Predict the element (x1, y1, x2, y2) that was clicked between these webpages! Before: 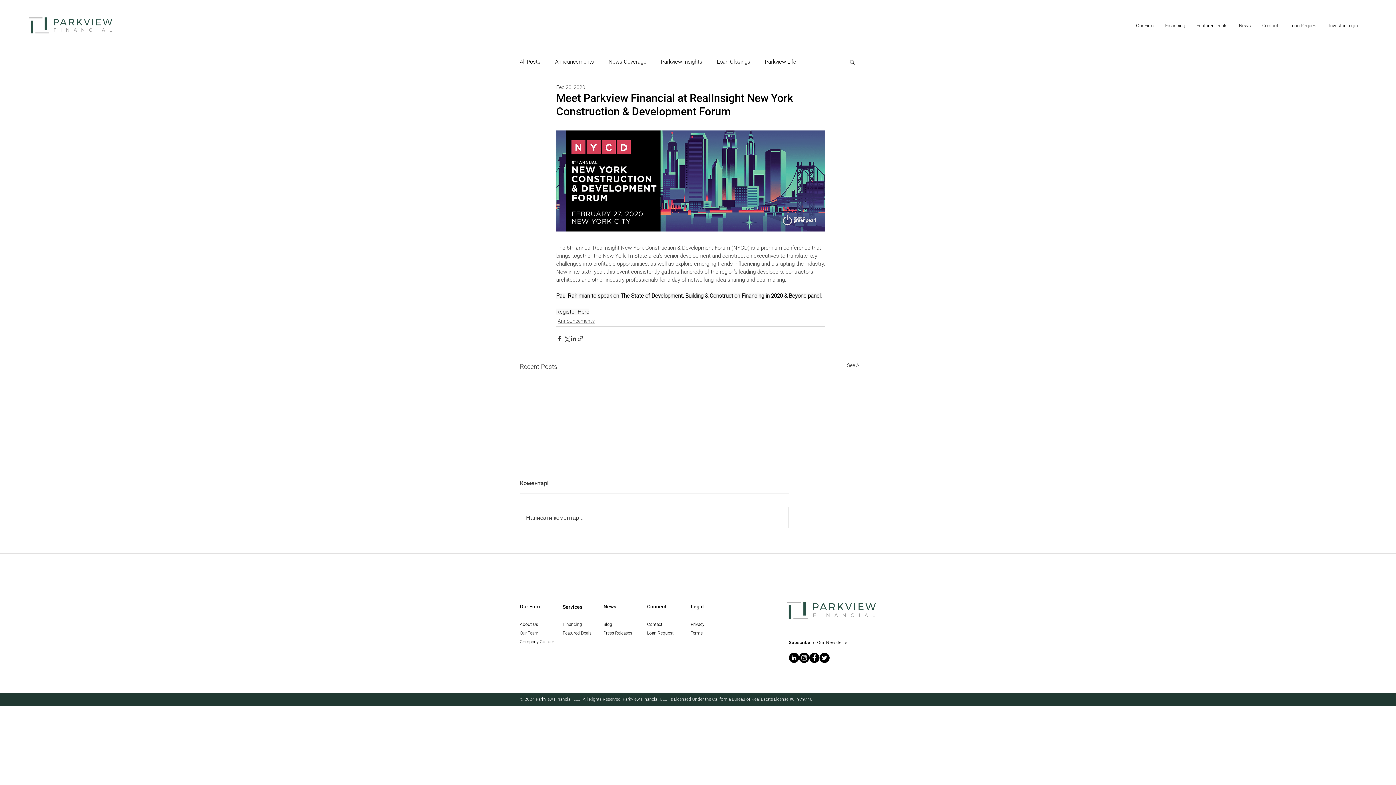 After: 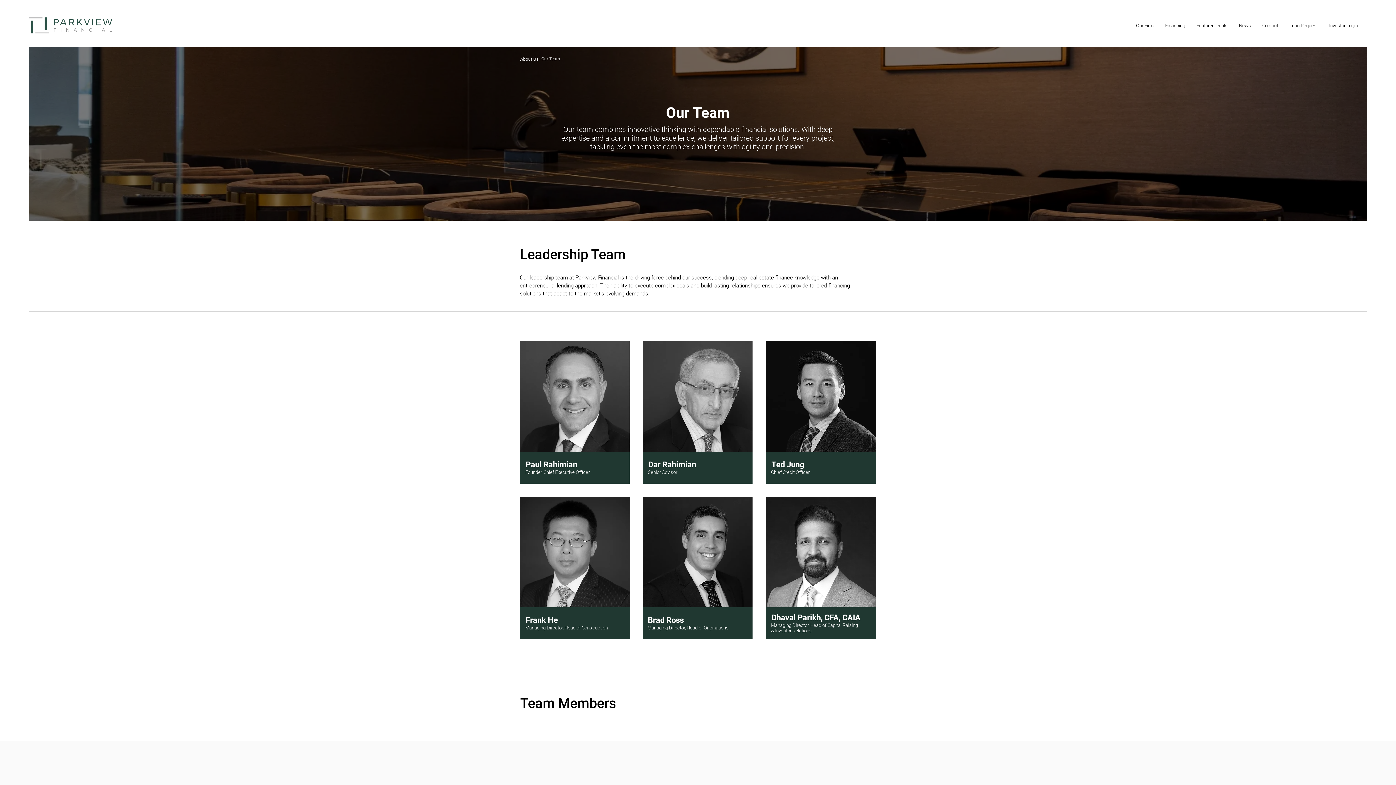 Action: bbox: (520, 630, 540, 636) label: Our Team